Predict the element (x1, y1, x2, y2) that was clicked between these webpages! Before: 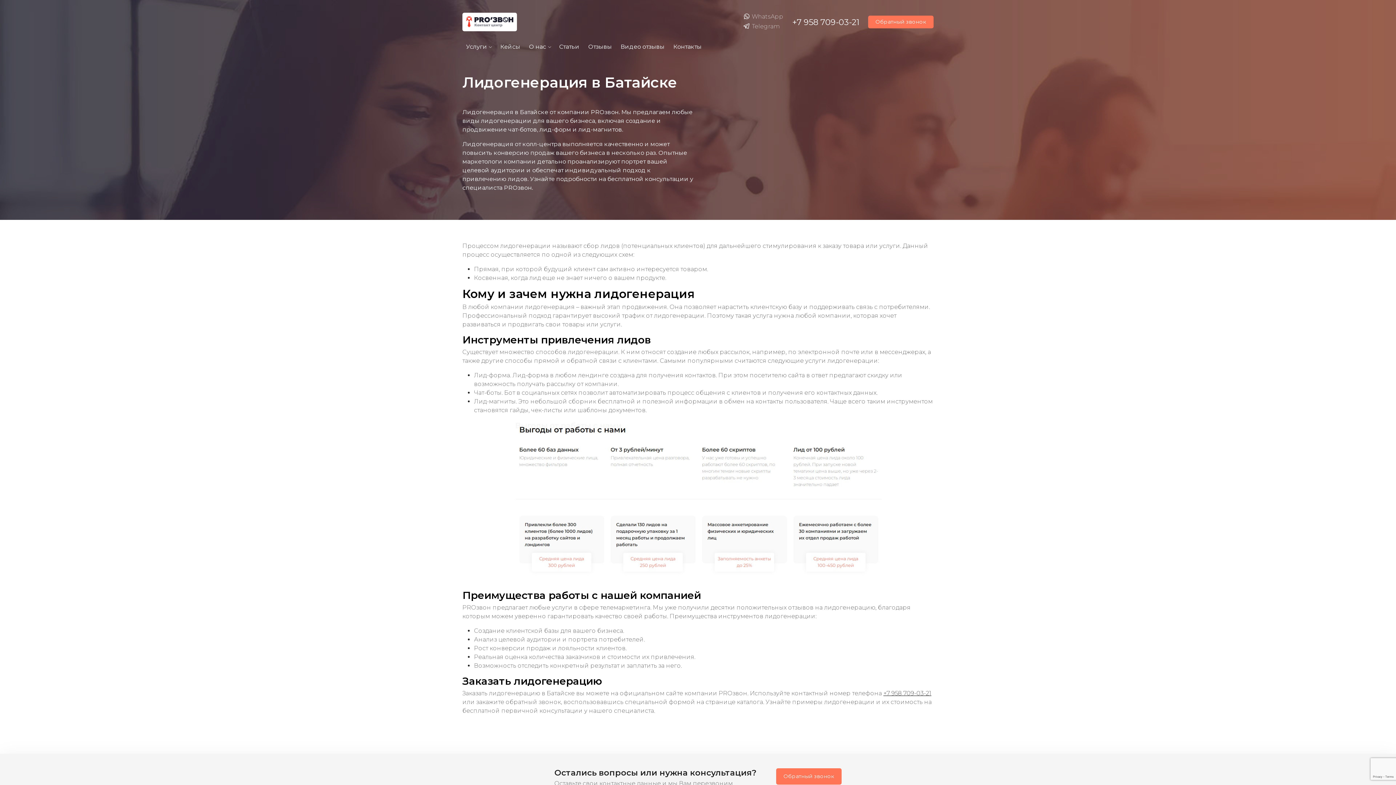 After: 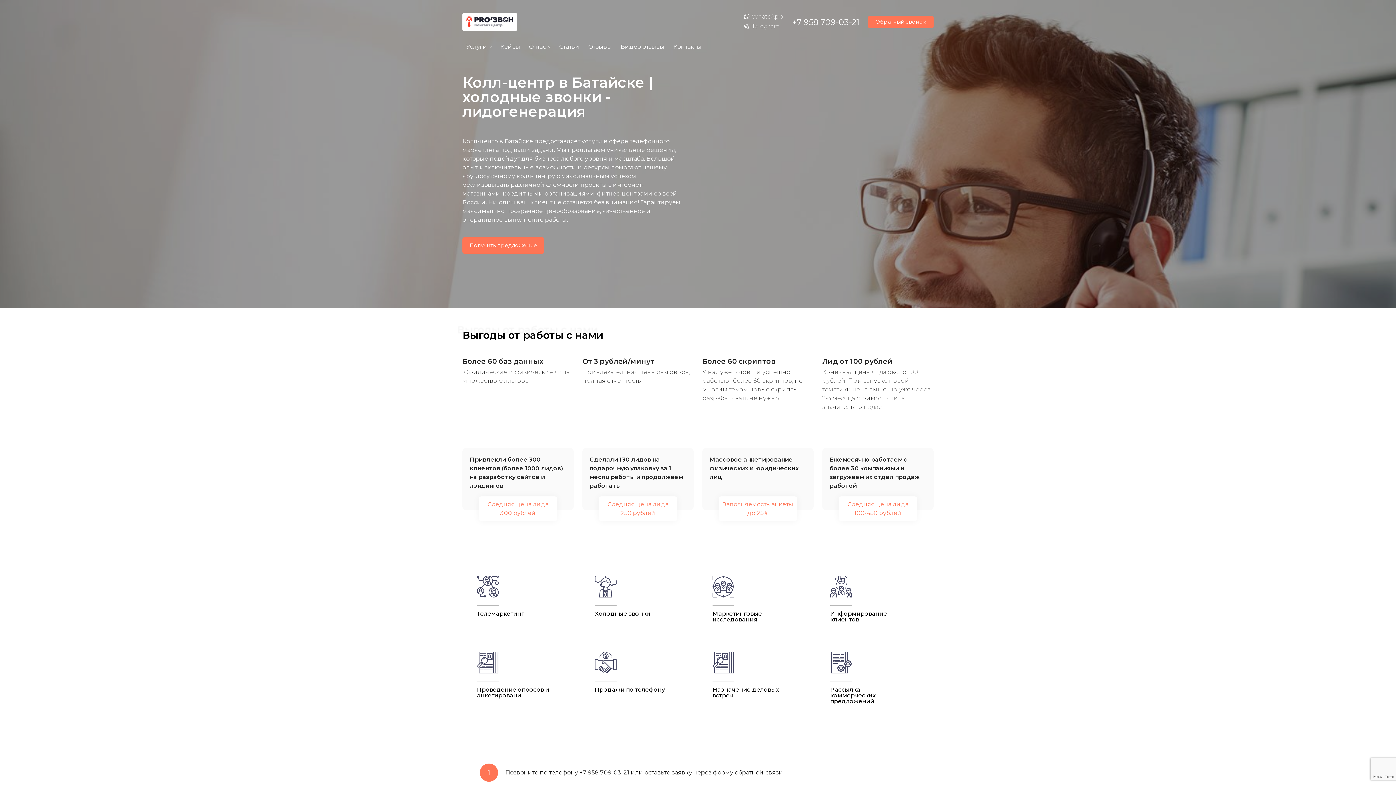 Action: bbox: (462, 12, 517, 31)